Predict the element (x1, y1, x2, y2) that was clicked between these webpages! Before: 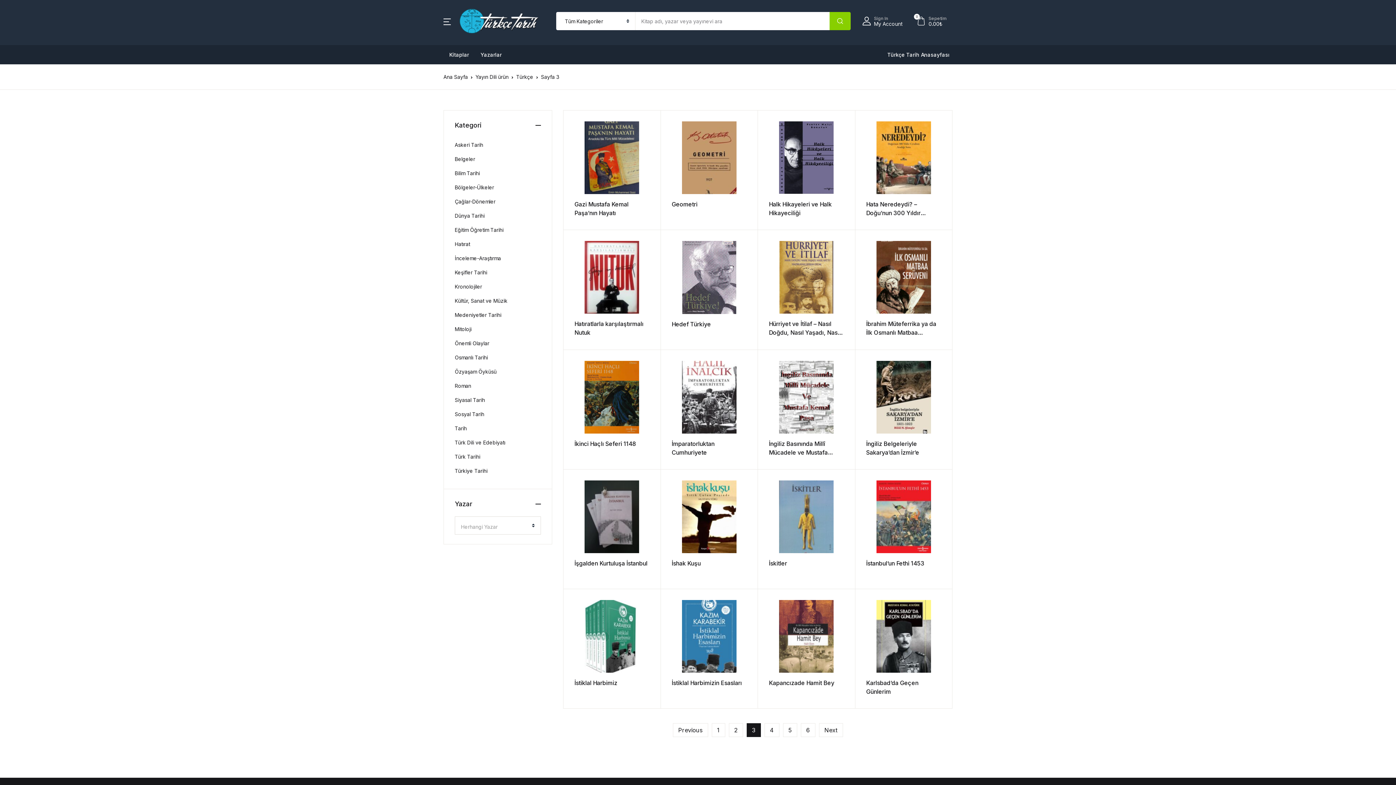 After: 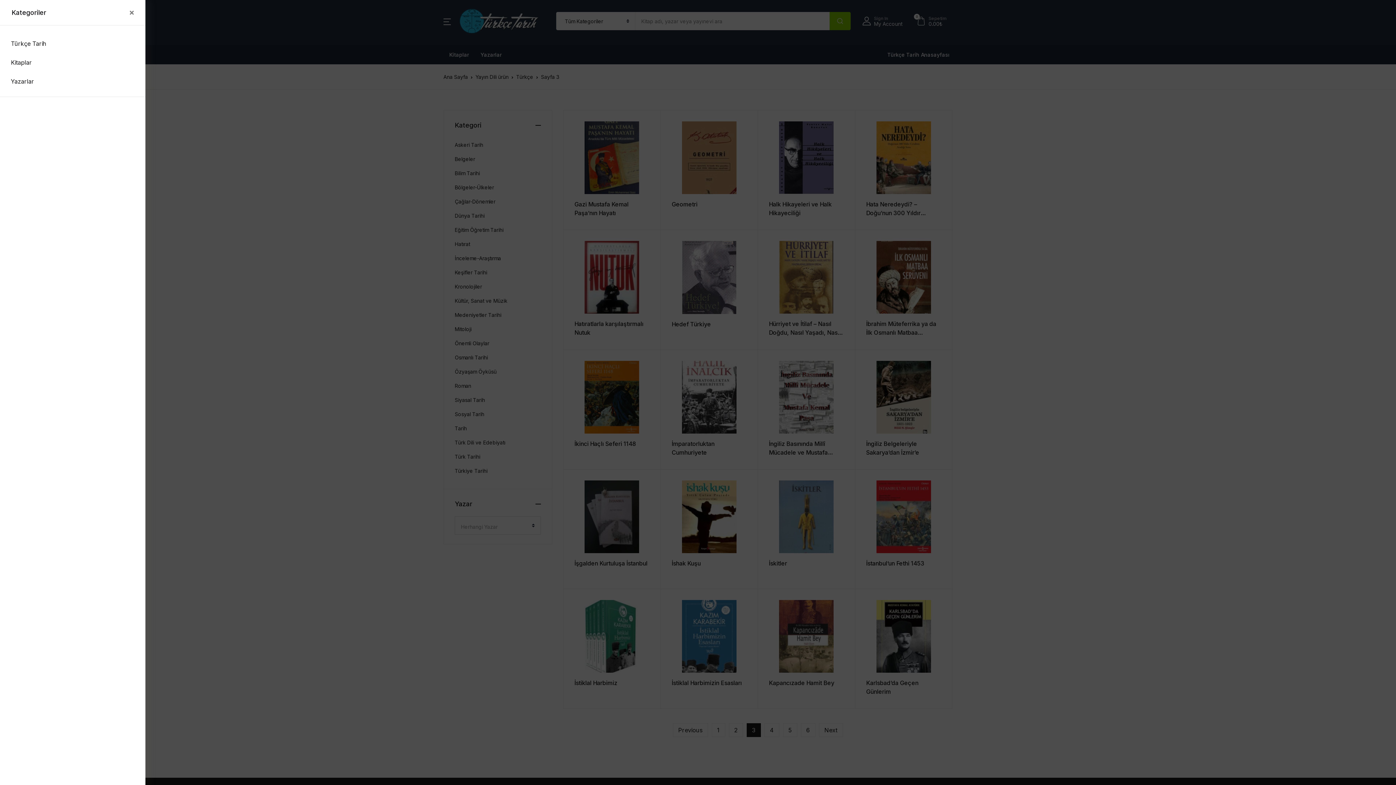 Action: bbox: (443, 17, 450, 24)